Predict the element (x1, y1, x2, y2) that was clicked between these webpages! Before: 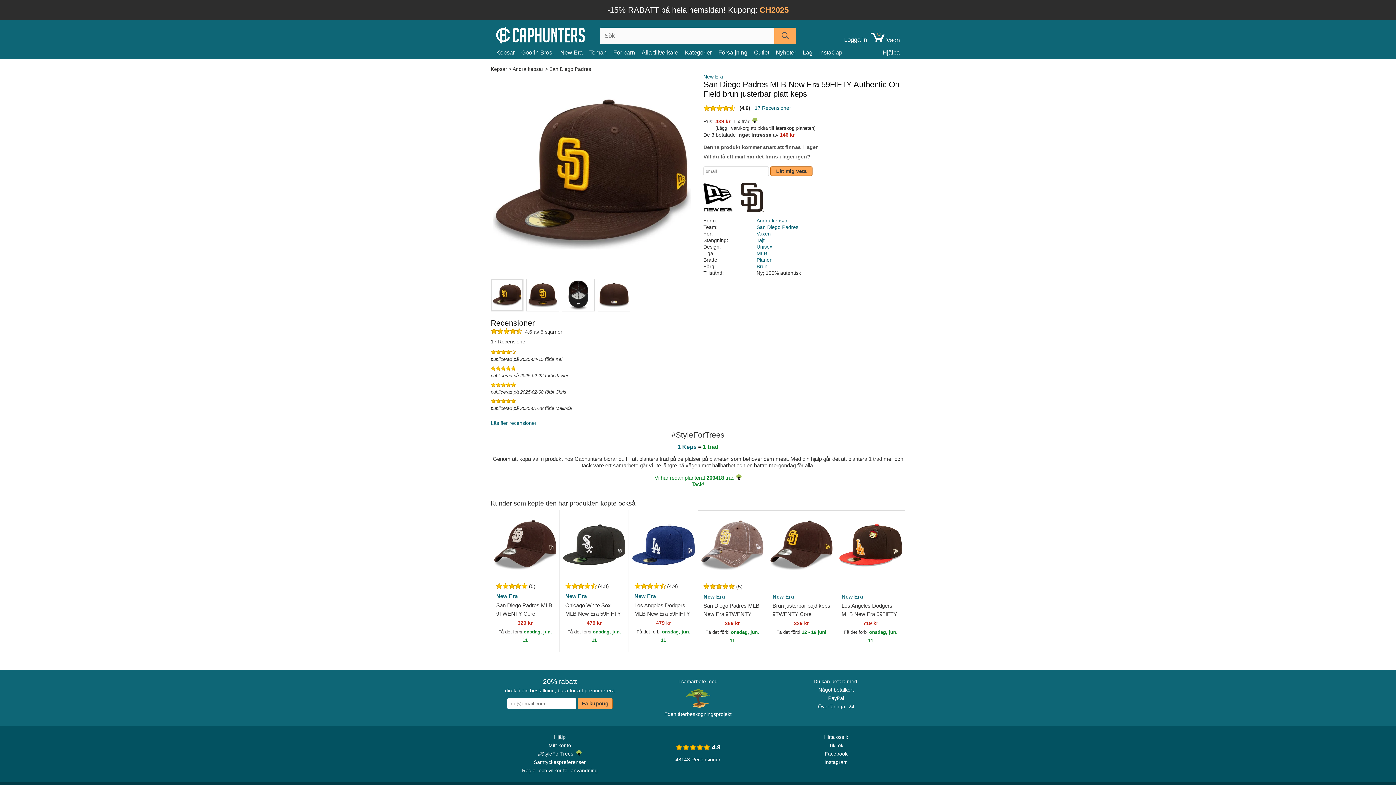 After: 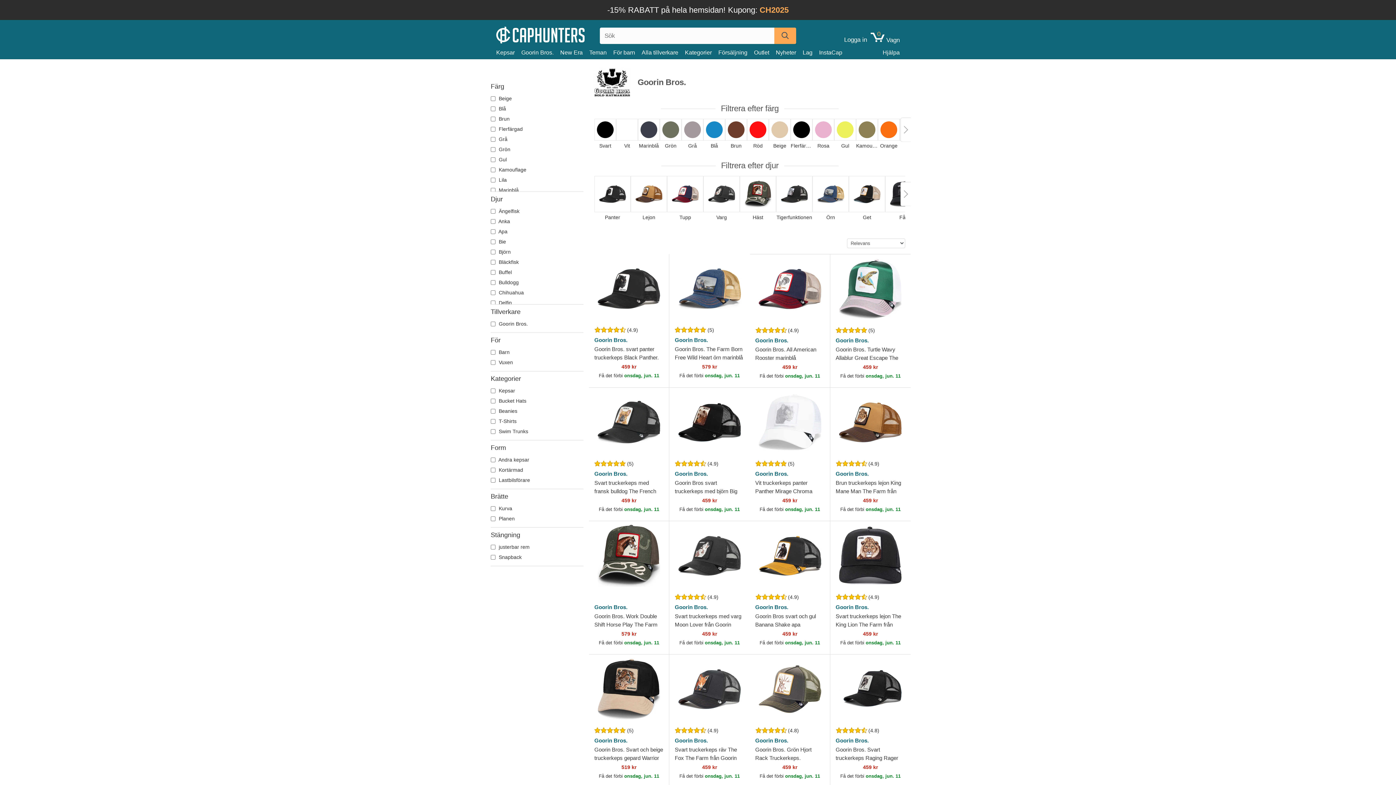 Action: label: Goorin Bros. bbox: (521, 47, 560, 57)